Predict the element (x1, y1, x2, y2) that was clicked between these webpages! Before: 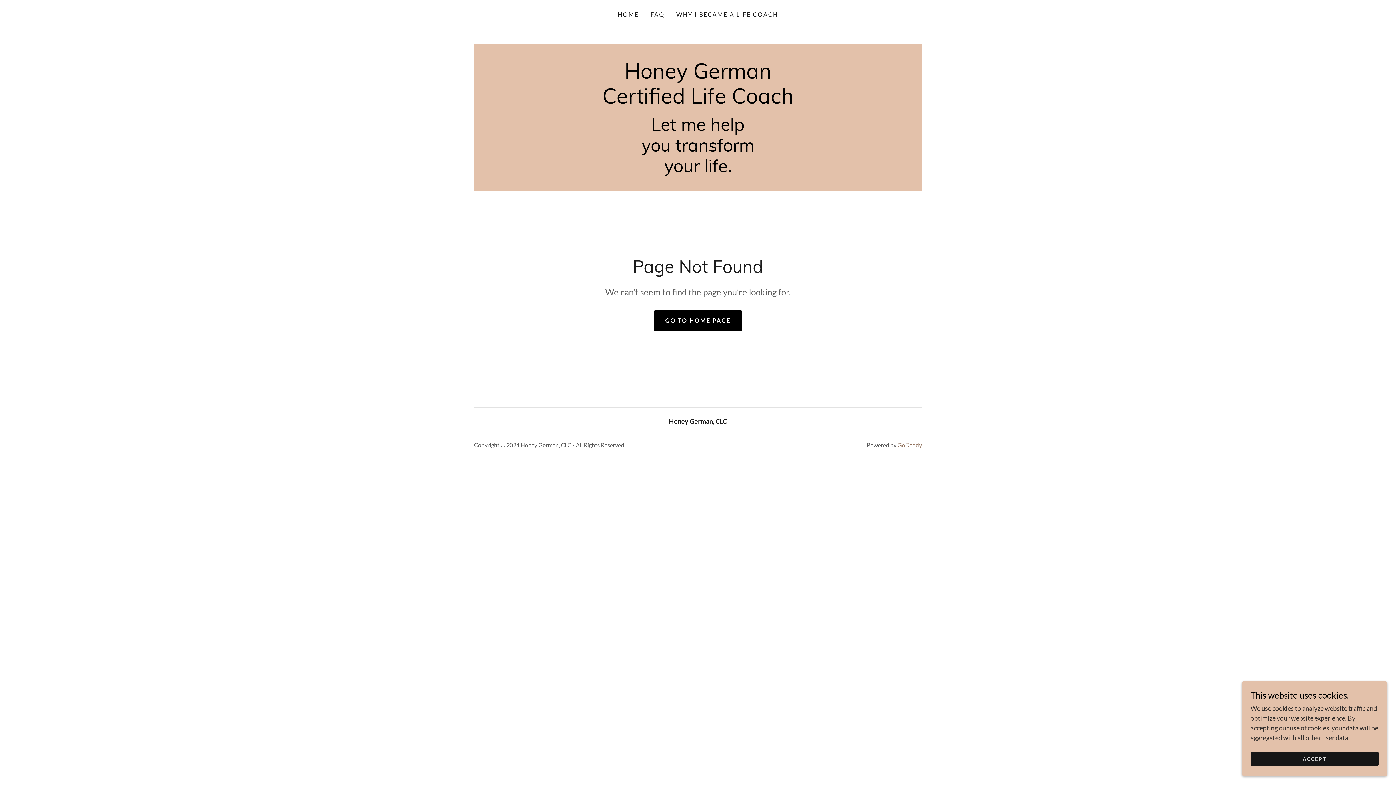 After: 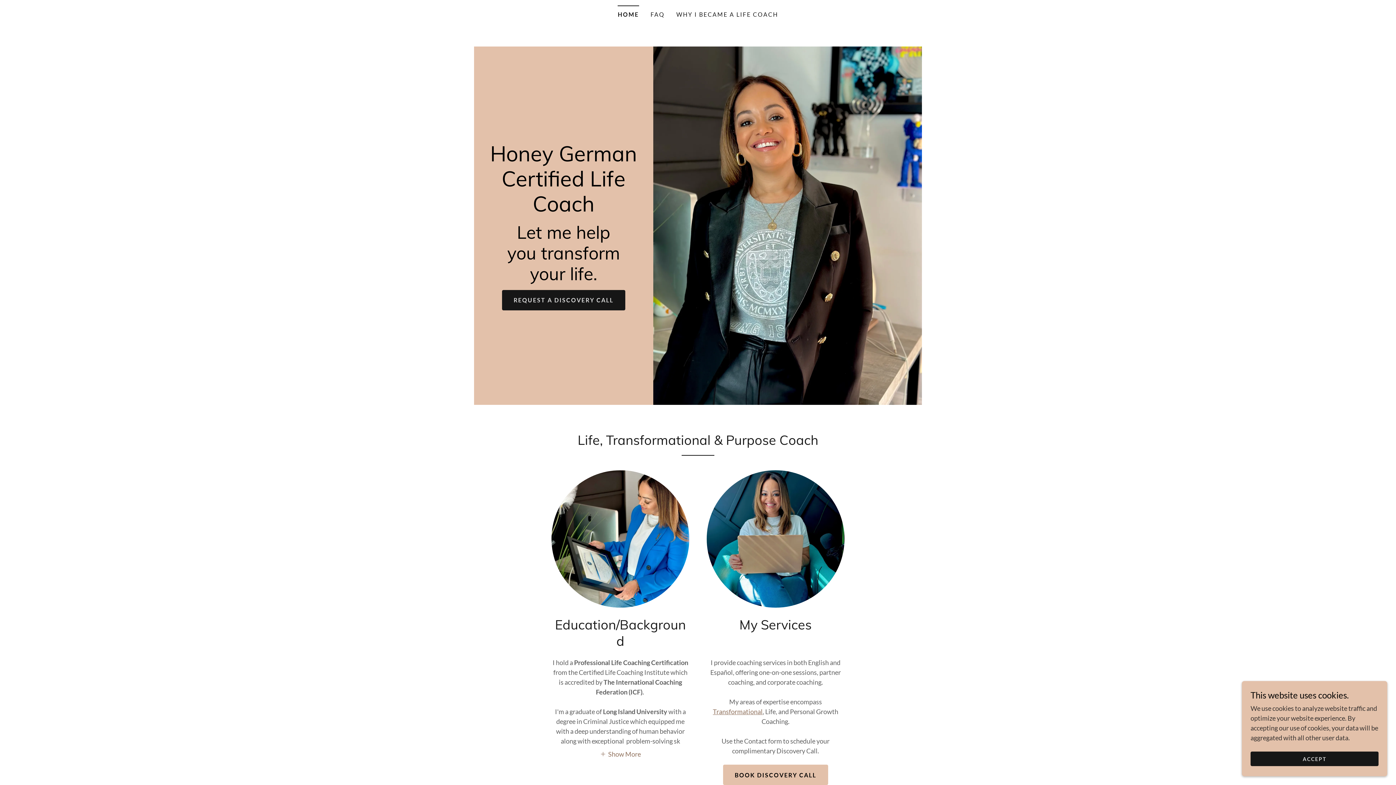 Action: label: GO TO HOME PAGE bbox: (653, 310, 742, 330)